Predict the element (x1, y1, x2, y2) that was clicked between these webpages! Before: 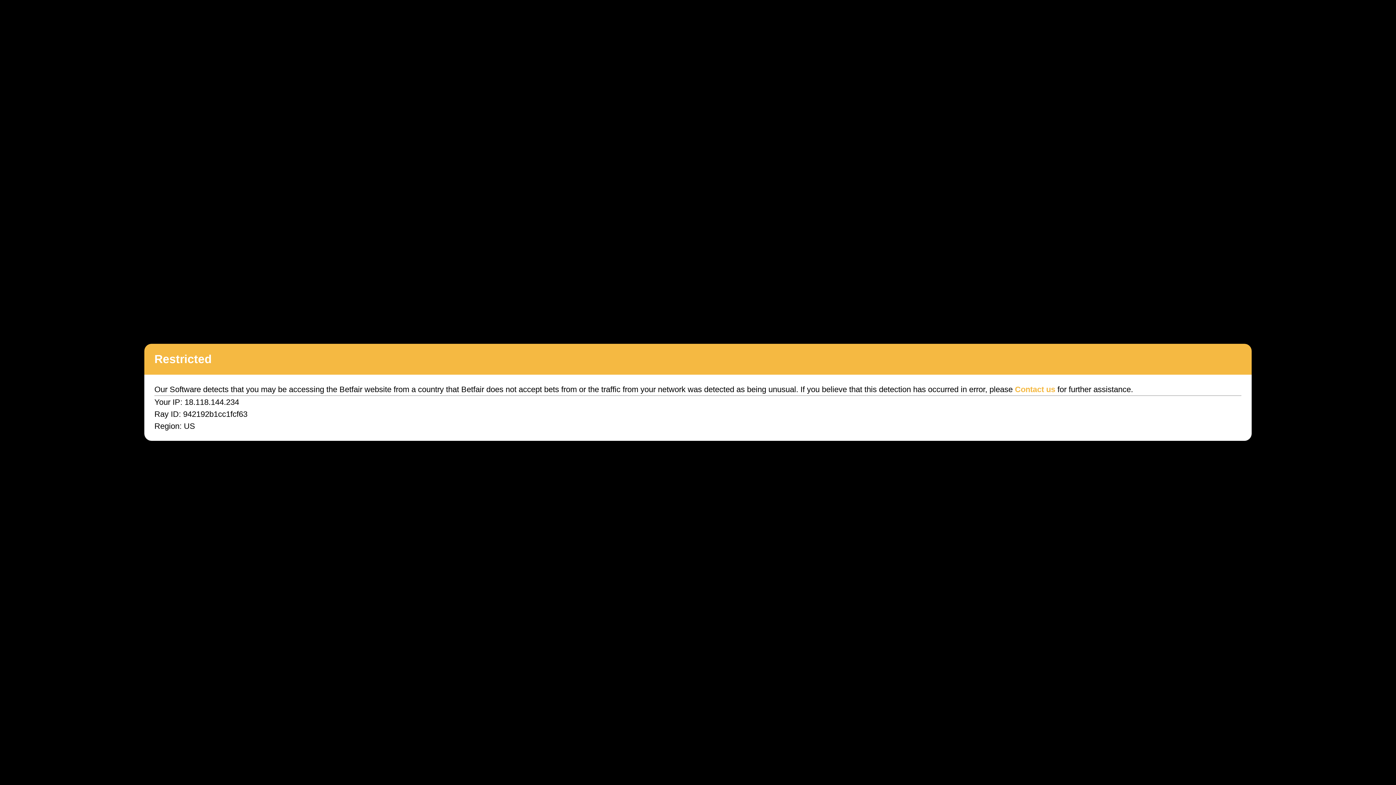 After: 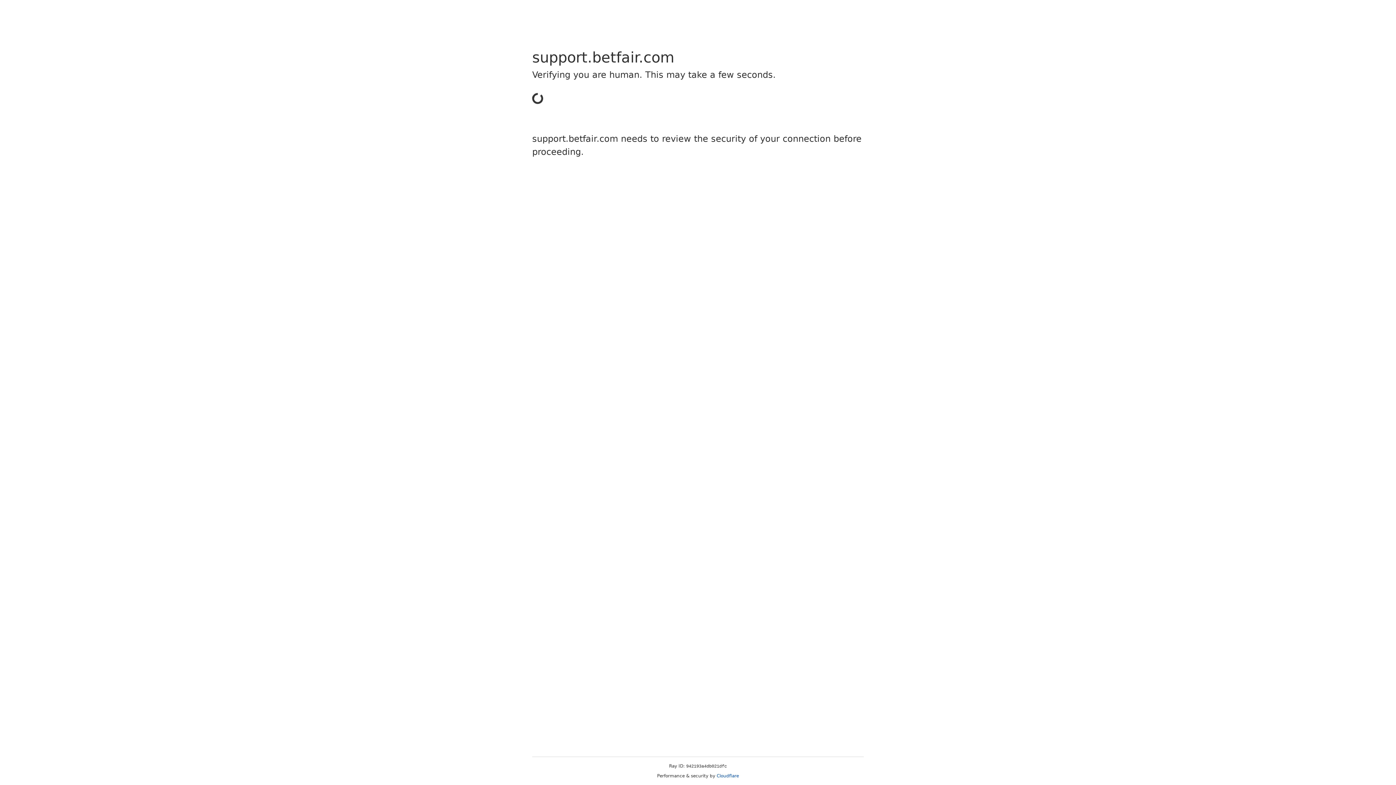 Action: bbox: (1015, 385, 1055, 394) label: Contact us